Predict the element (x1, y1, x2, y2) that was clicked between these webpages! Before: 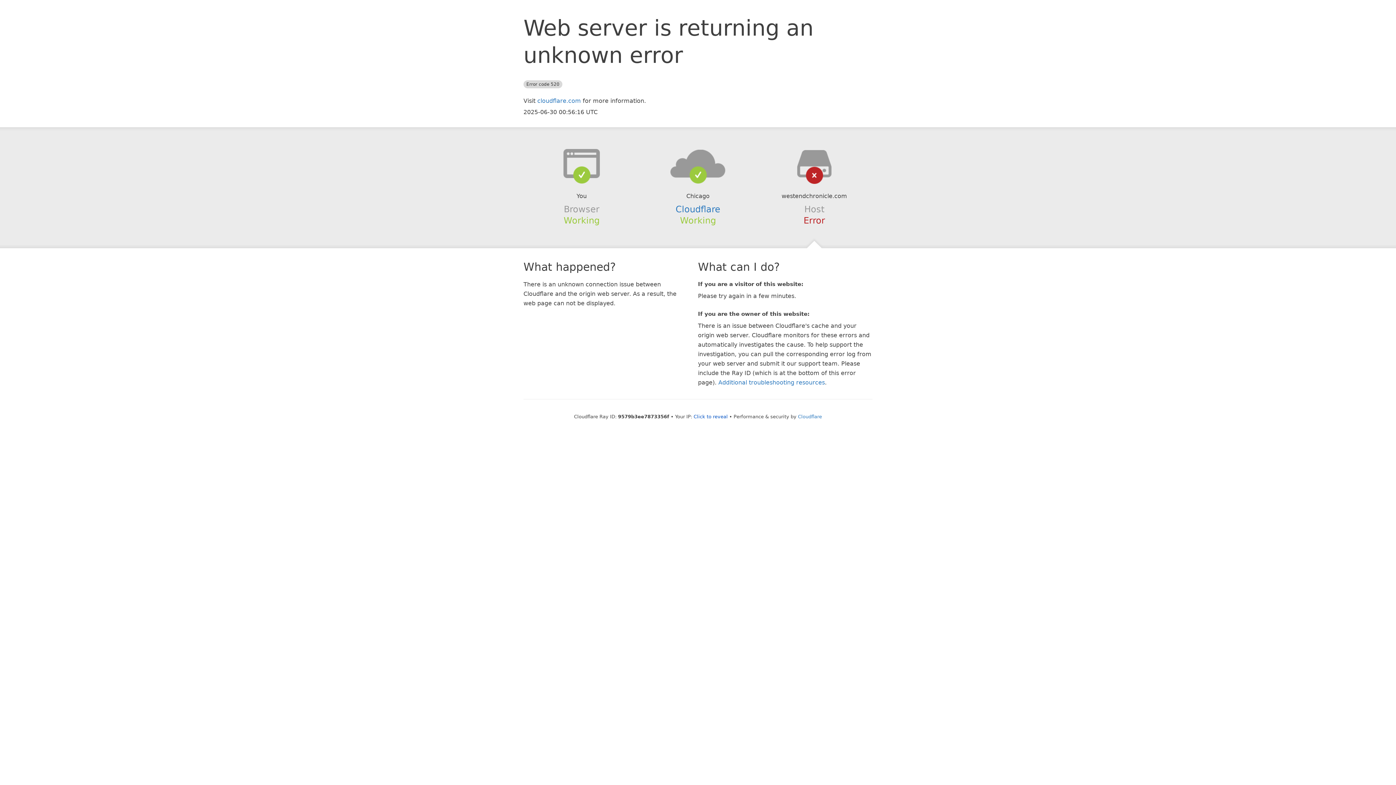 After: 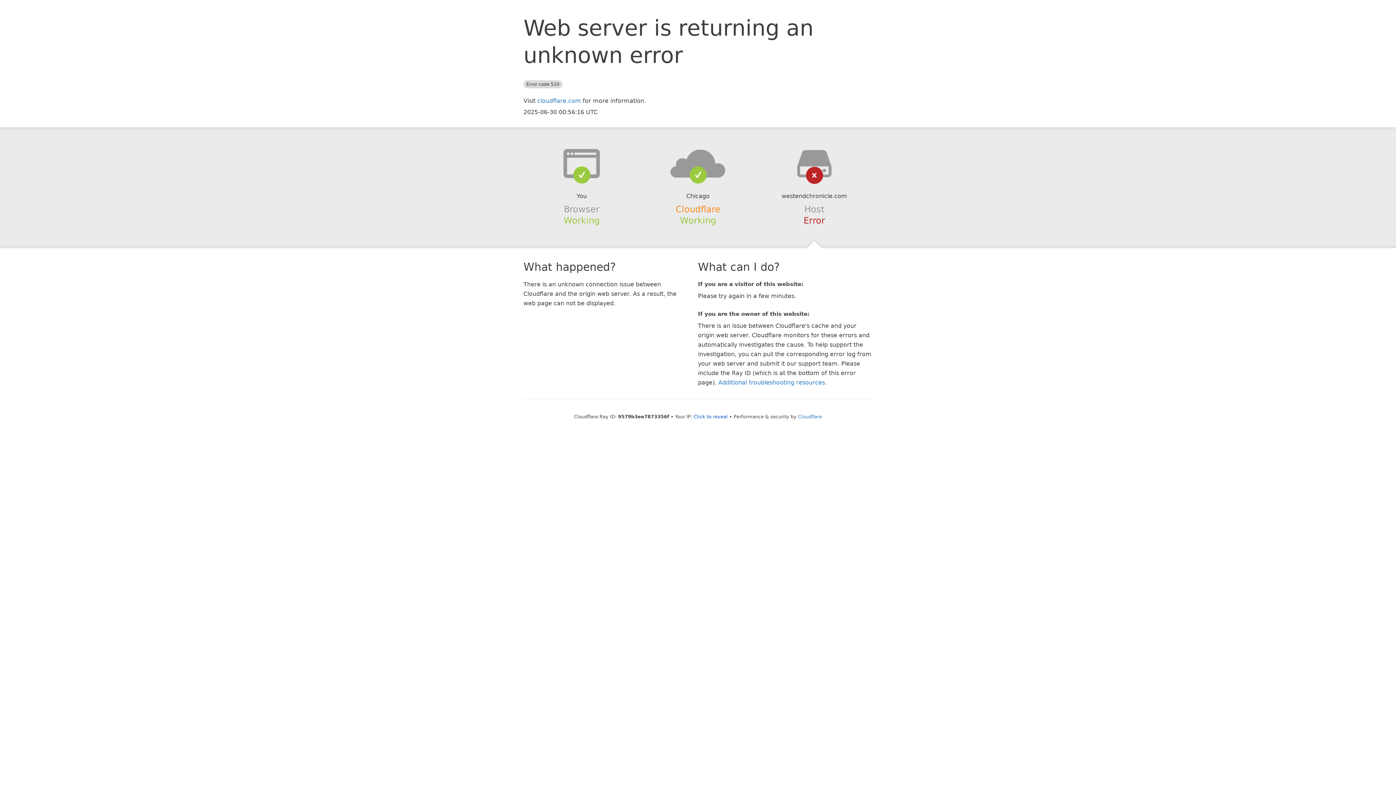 Action: bbox: (675, 204, 720, 214) label: Cloudflare